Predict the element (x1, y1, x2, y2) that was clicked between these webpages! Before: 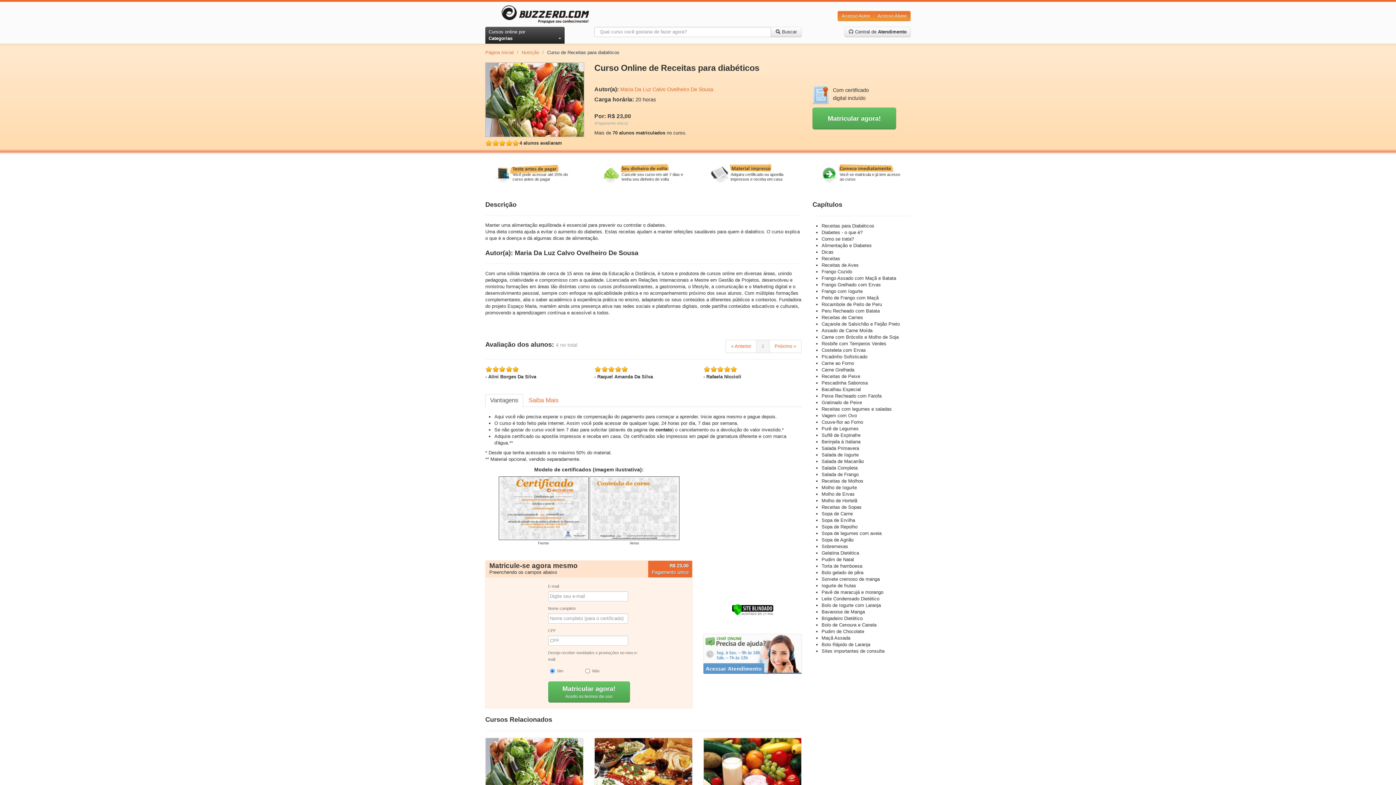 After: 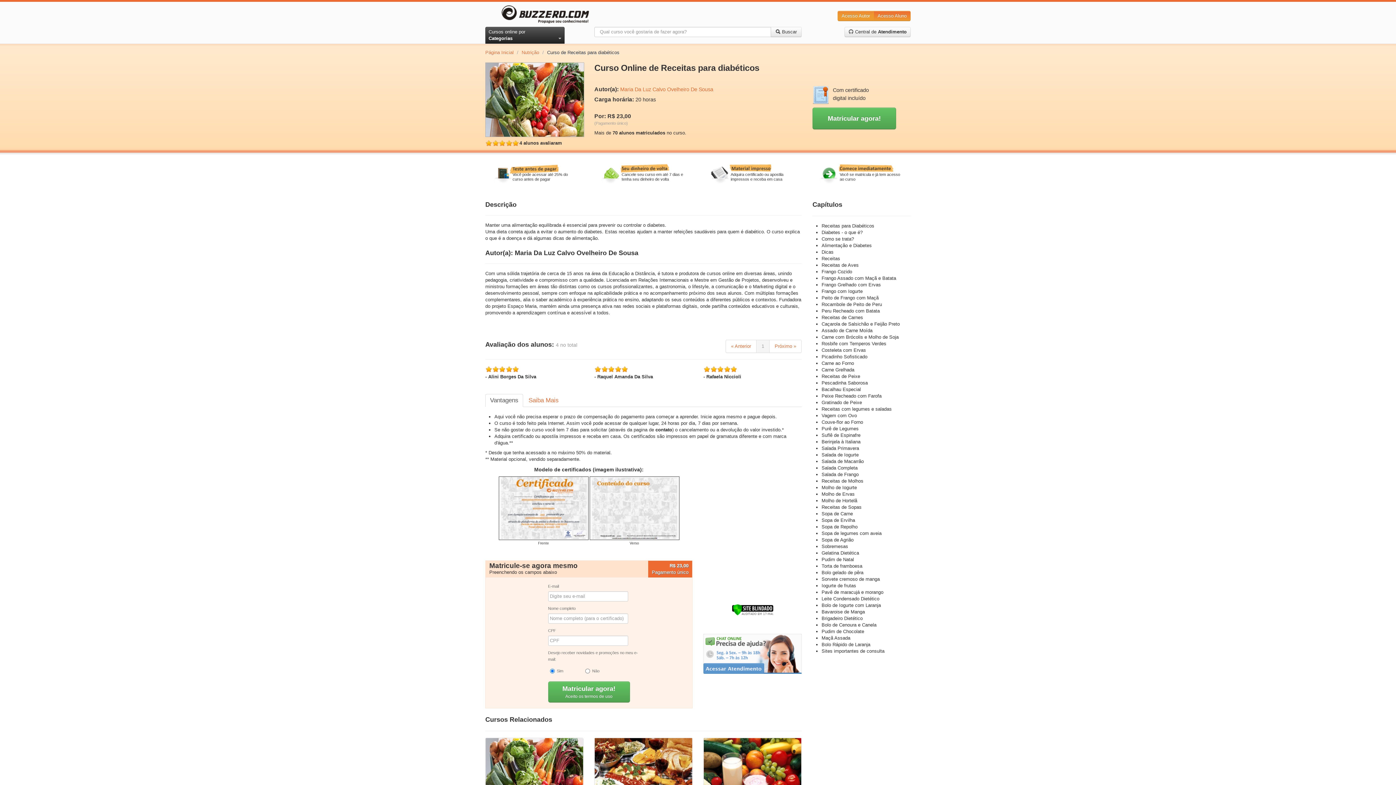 Action: label: Acesso Autor bbox: (837, 10, 874, 21)